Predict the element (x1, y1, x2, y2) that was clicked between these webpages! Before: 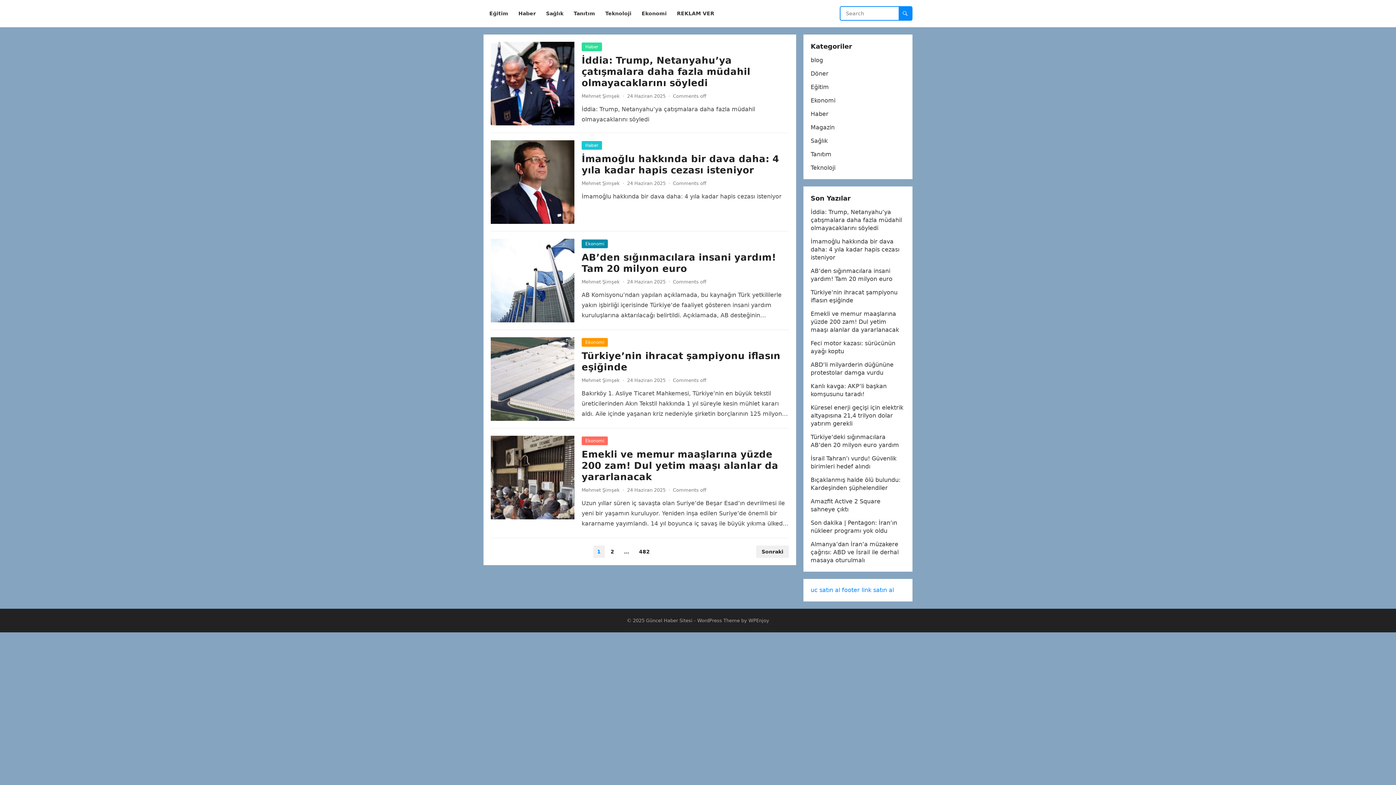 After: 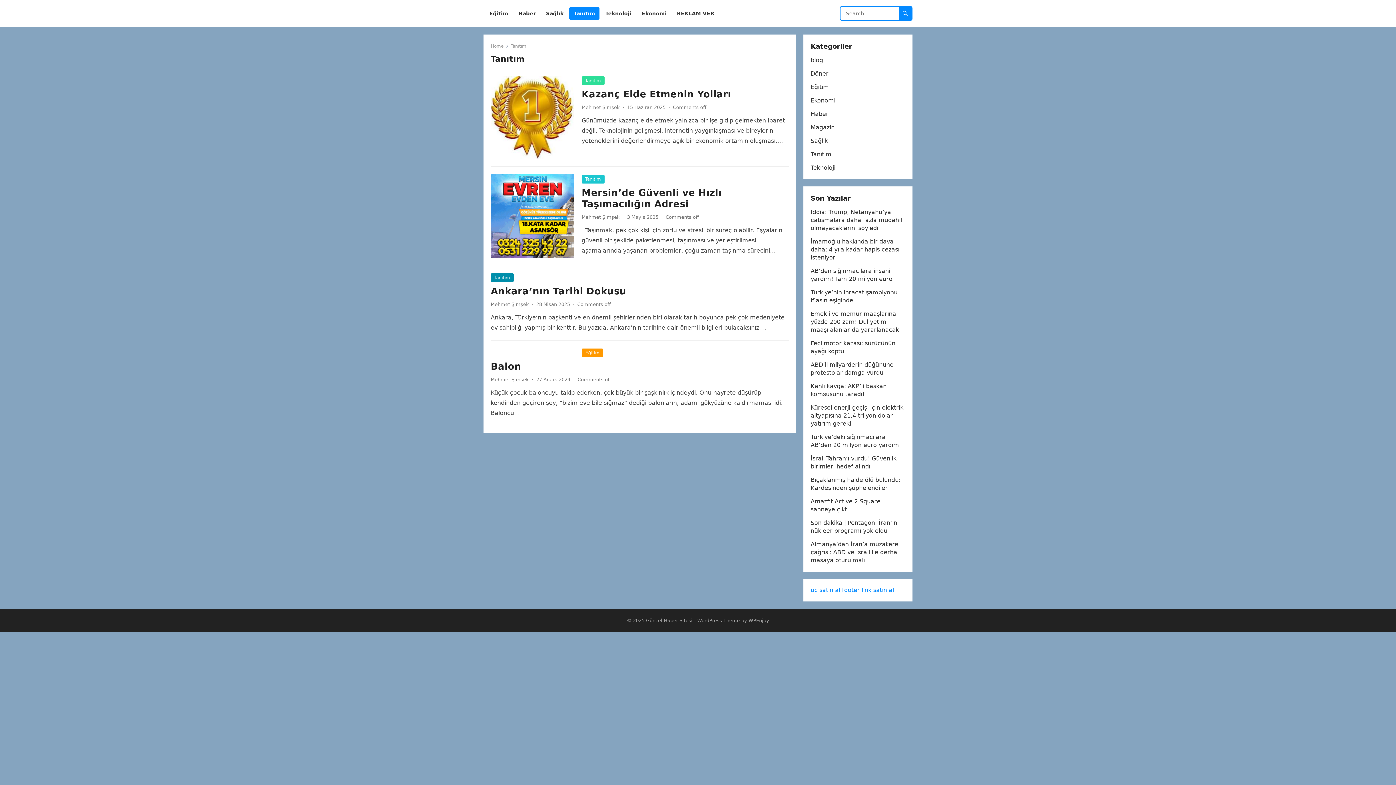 Action: label: Tanıtım bbox: (569, 0, 599, 27)